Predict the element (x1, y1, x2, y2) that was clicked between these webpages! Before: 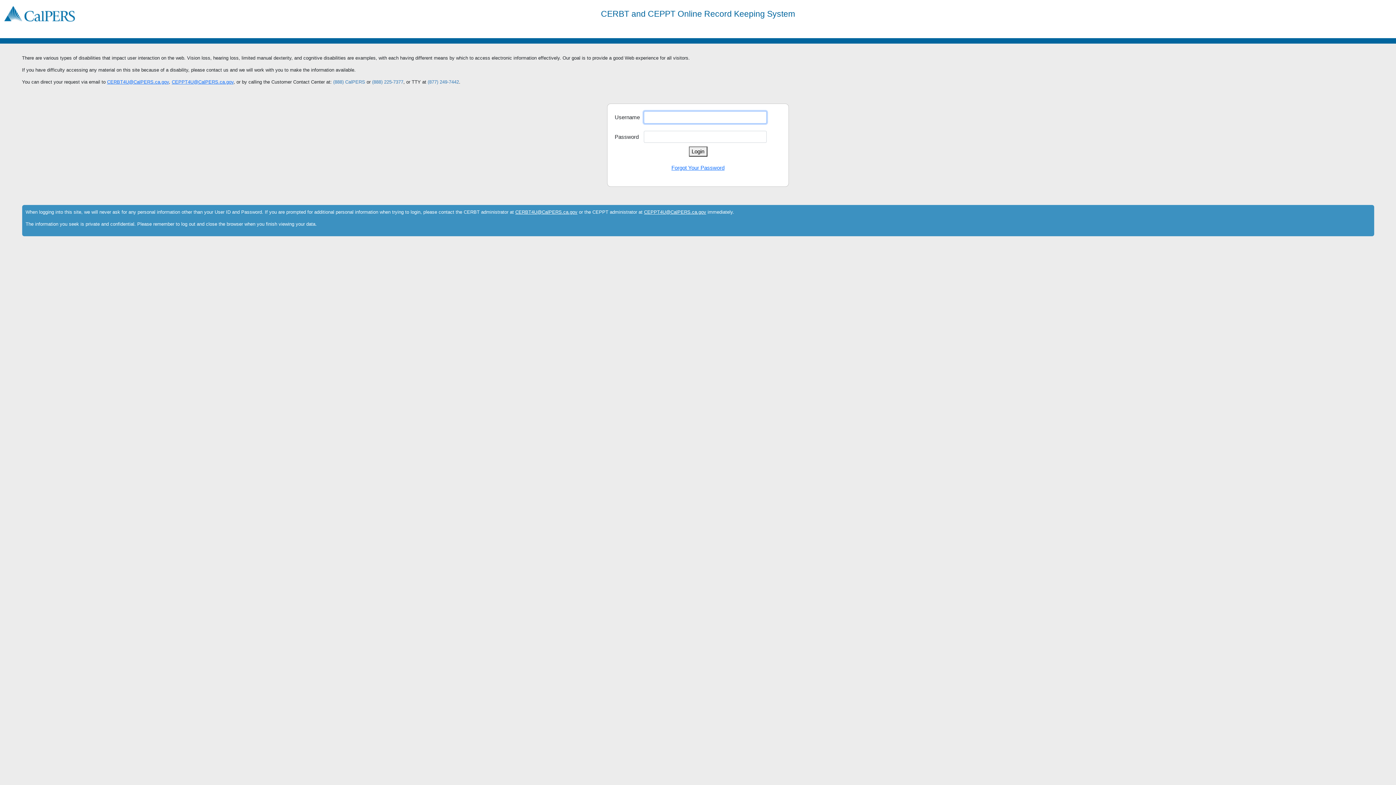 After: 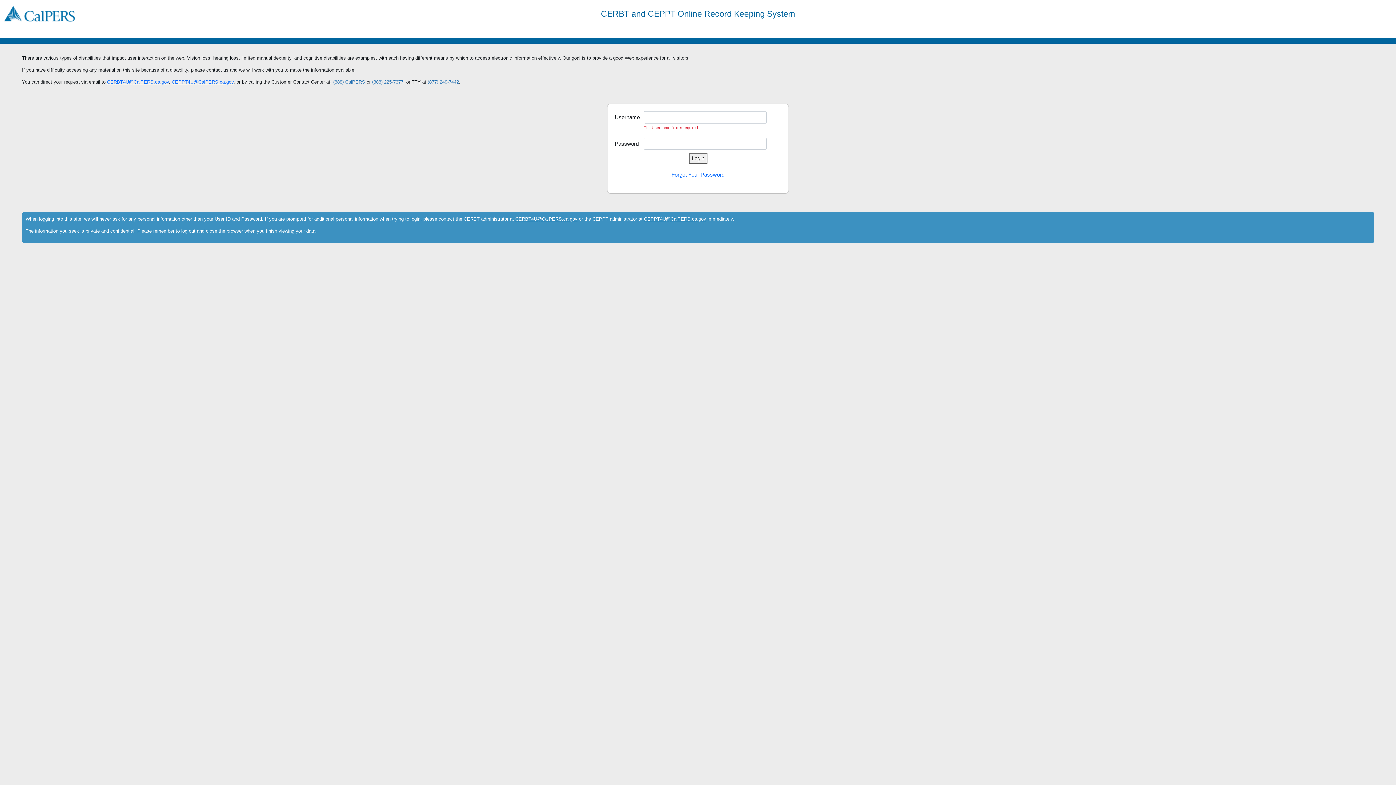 Action: label: Forgot Your Password bbox: (671, 164, 724, 170)